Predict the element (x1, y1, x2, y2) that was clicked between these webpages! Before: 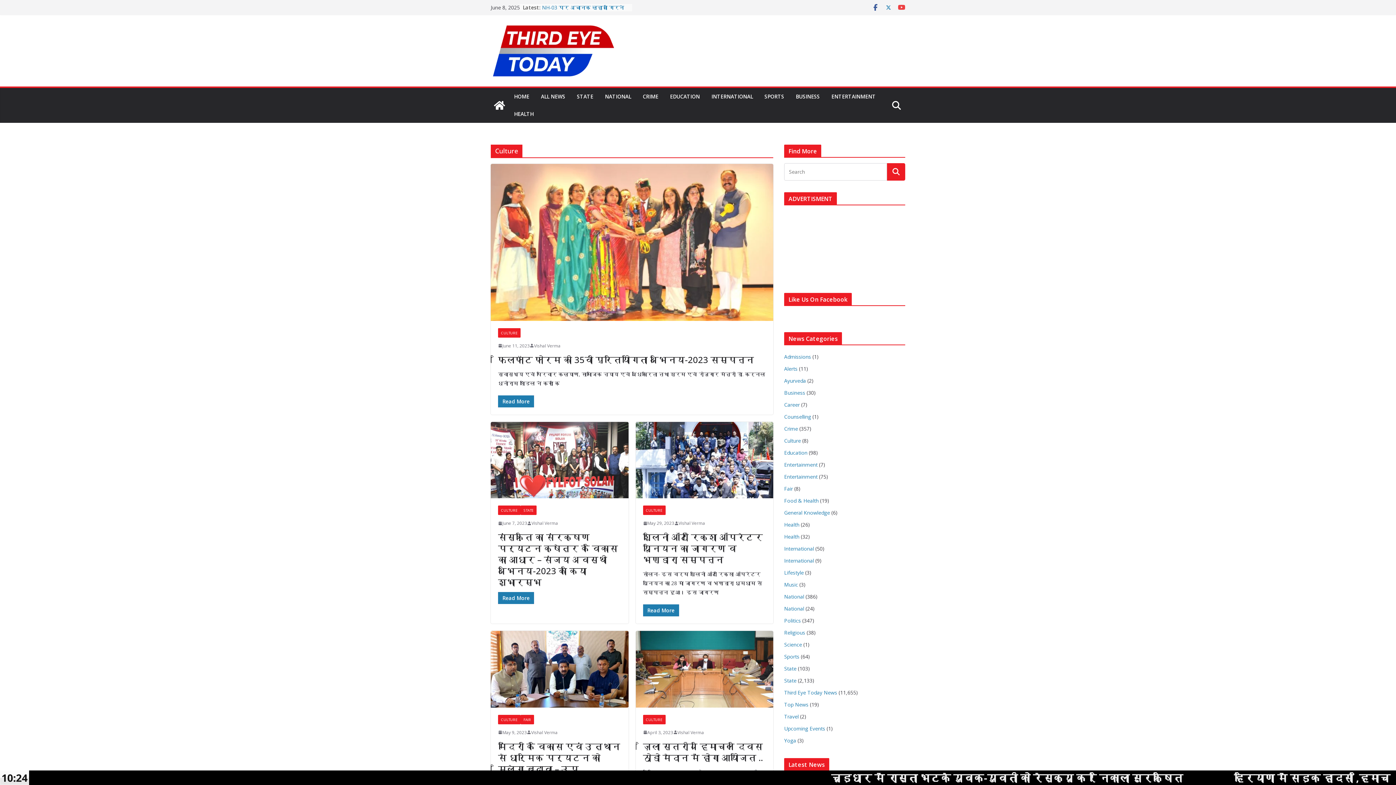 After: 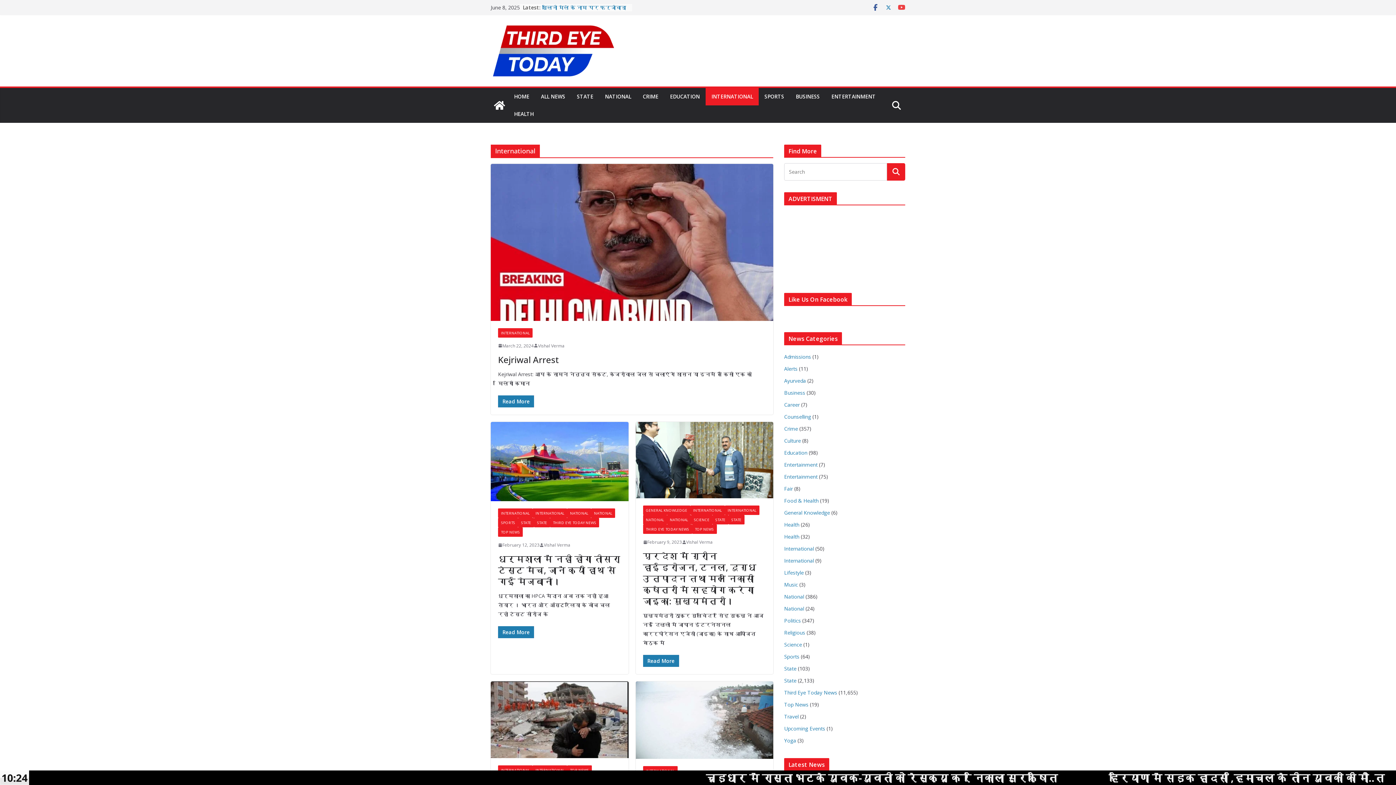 Action: label: International bbox: (784, 545, 814, 552)